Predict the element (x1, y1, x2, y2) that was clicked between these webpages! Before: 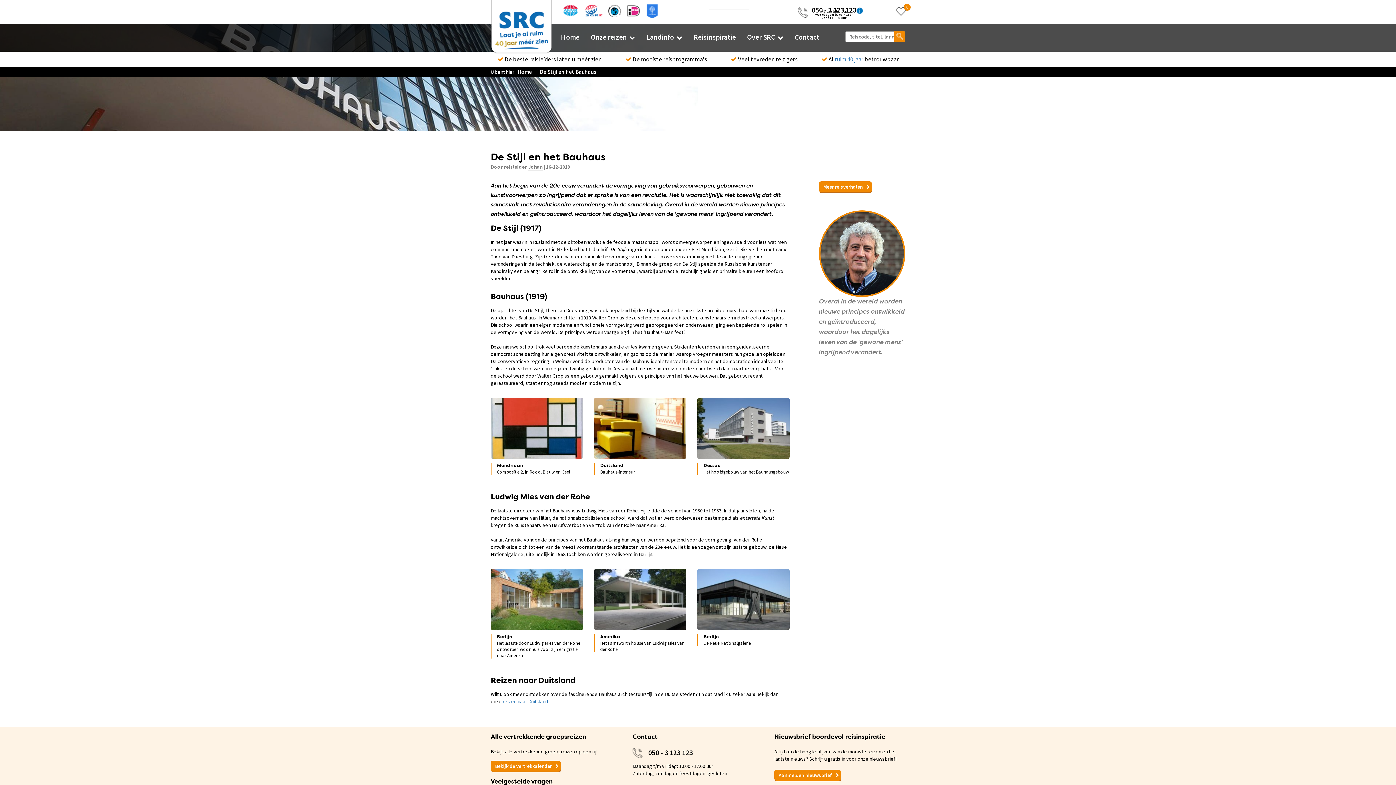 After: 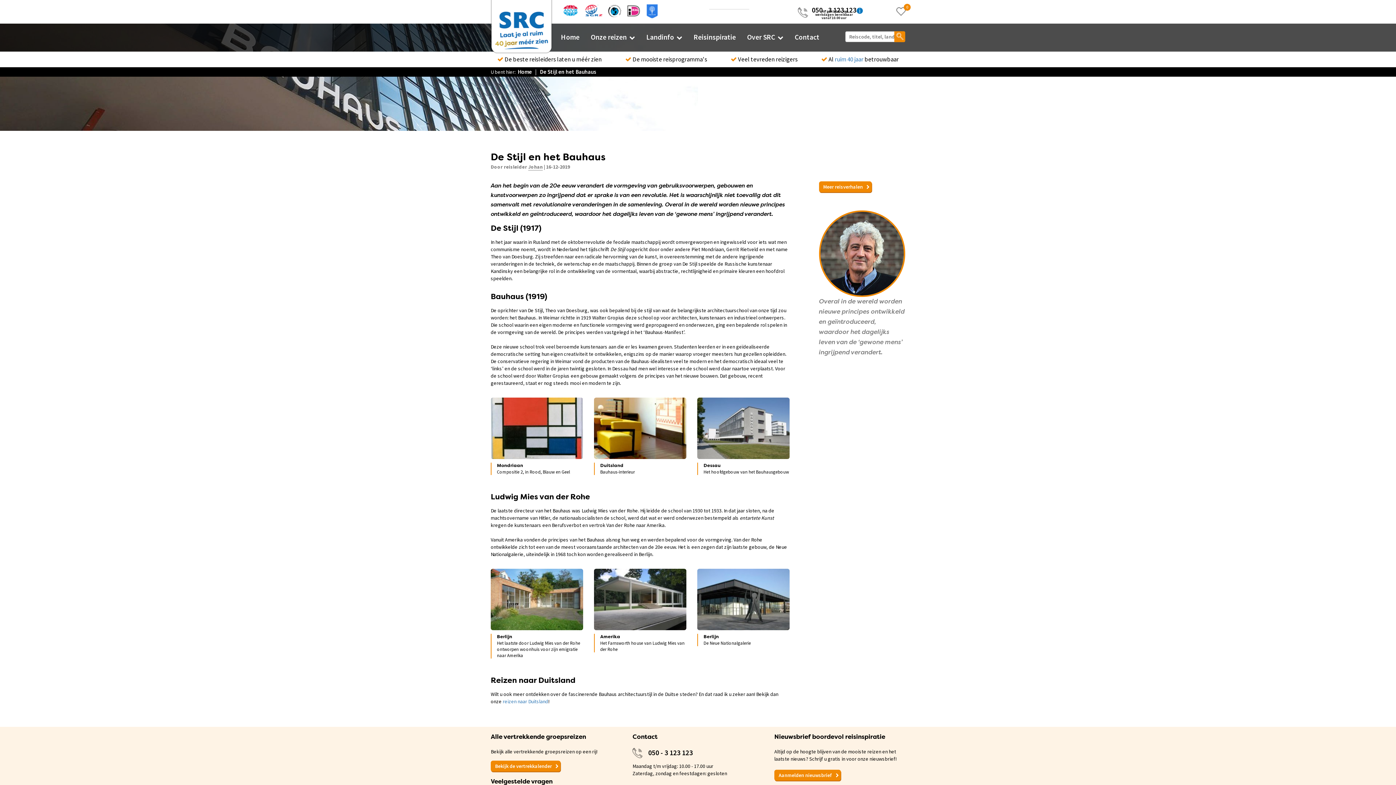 Action: bbox: (540, 68, 596, 76) label: De Stijl en het Bauhaus